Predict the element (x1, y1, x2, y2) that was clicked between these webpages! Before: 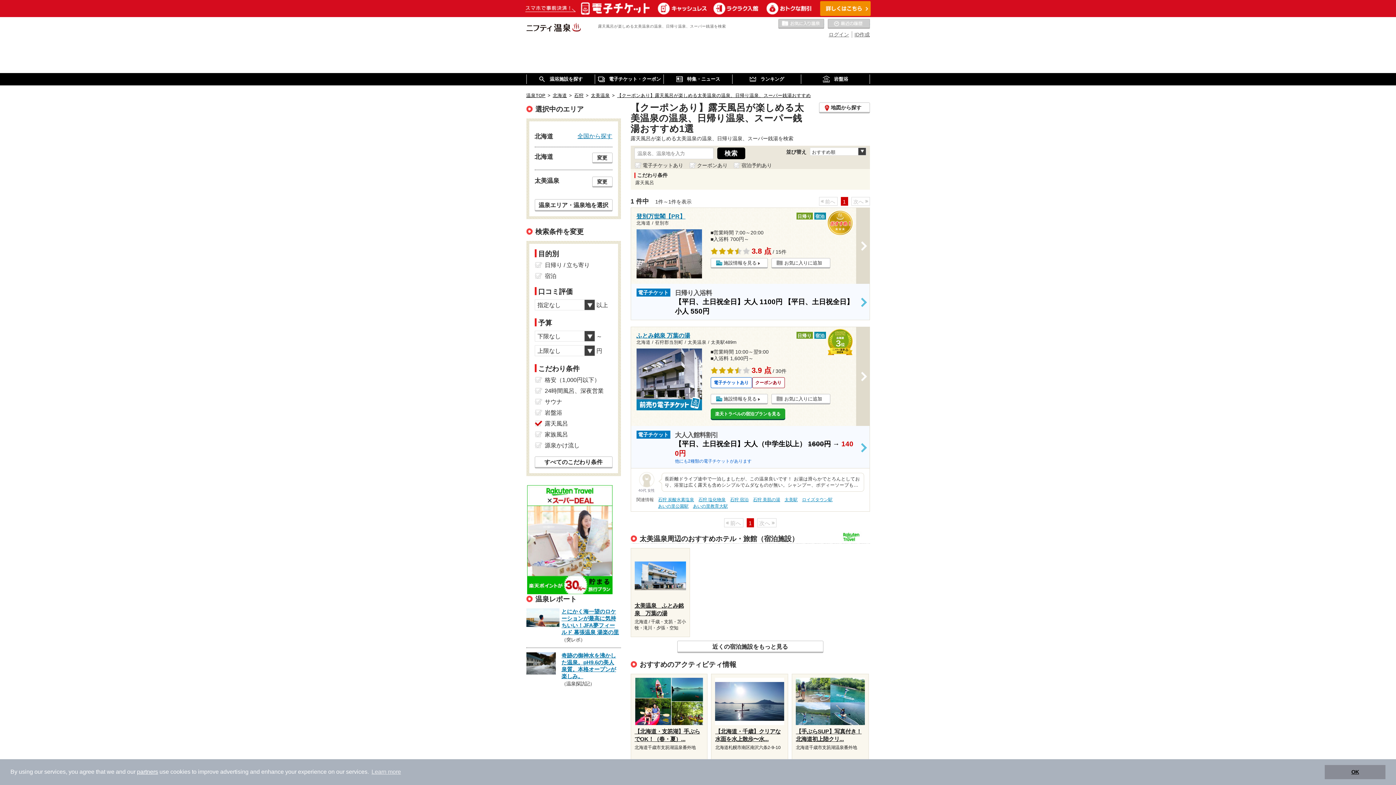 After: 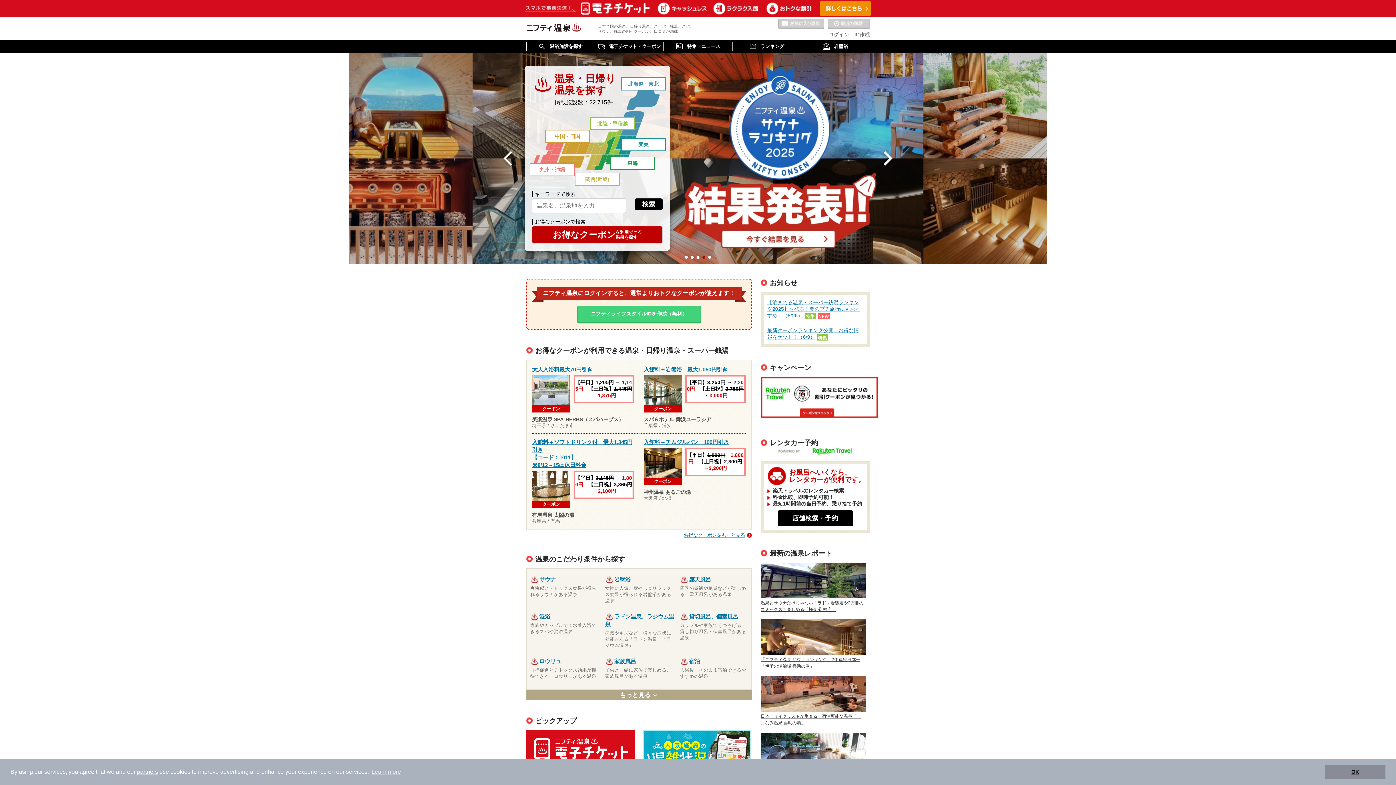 Action: bbox: (526, 21, 580, 33)